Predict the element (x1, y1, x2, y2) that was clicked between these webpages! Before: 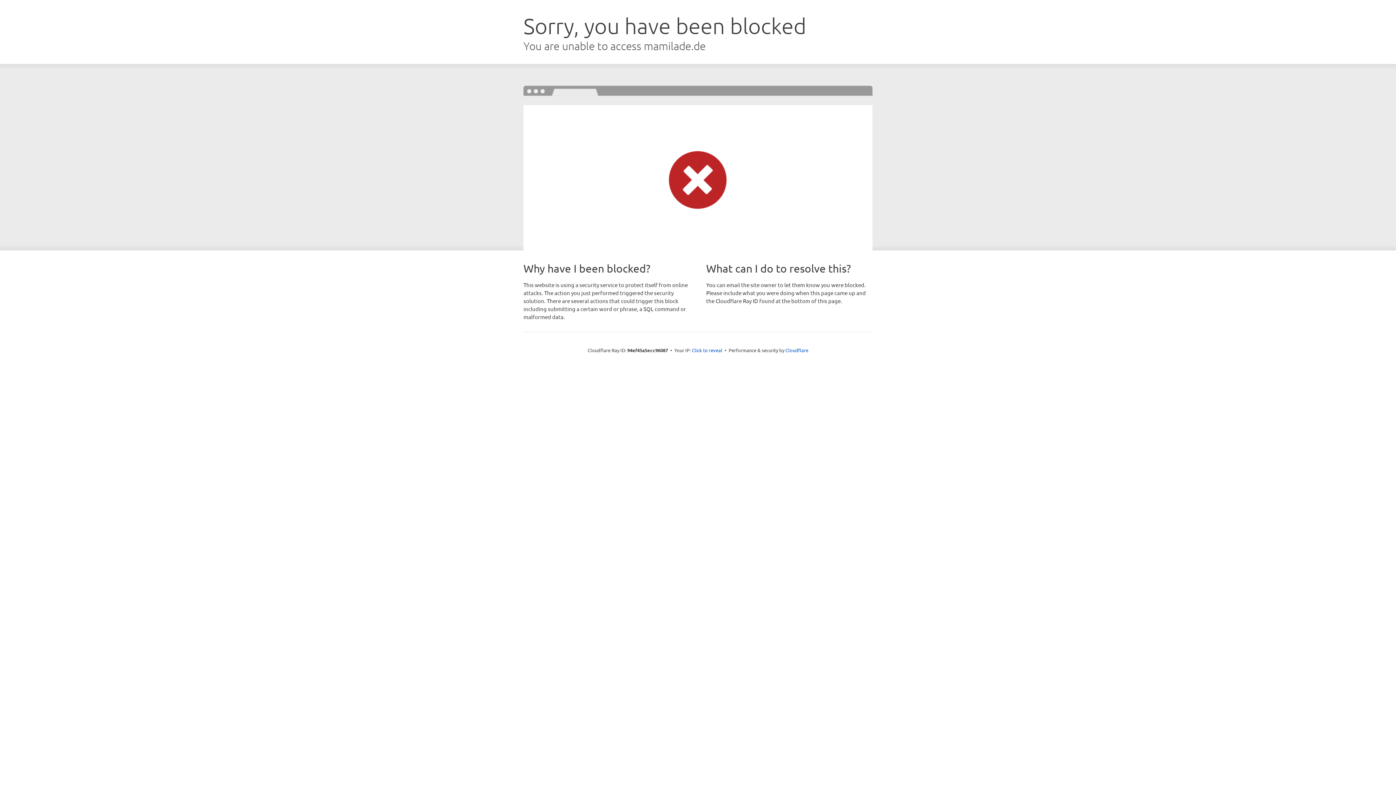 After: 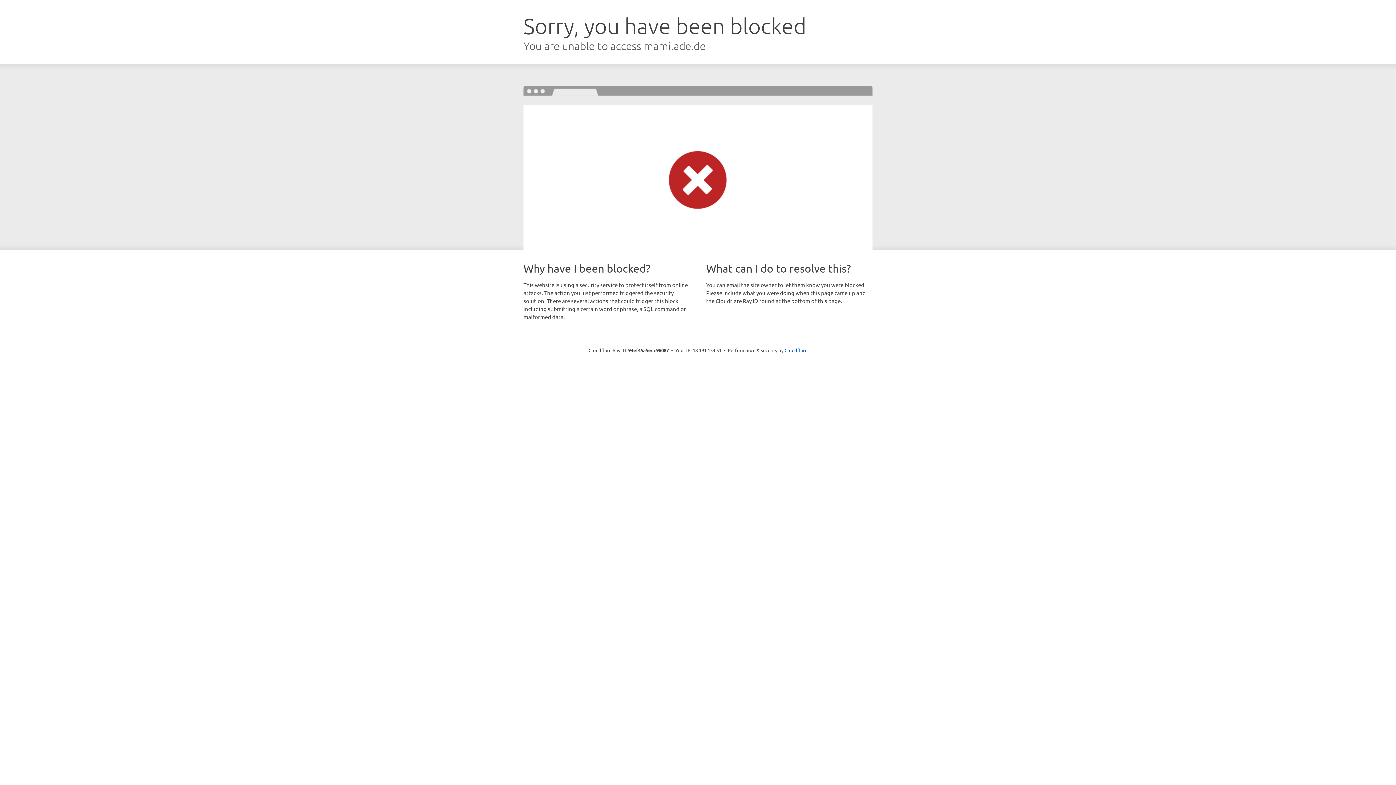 Action: bbox: (692, 346, 722, 353) label: Click to reveal